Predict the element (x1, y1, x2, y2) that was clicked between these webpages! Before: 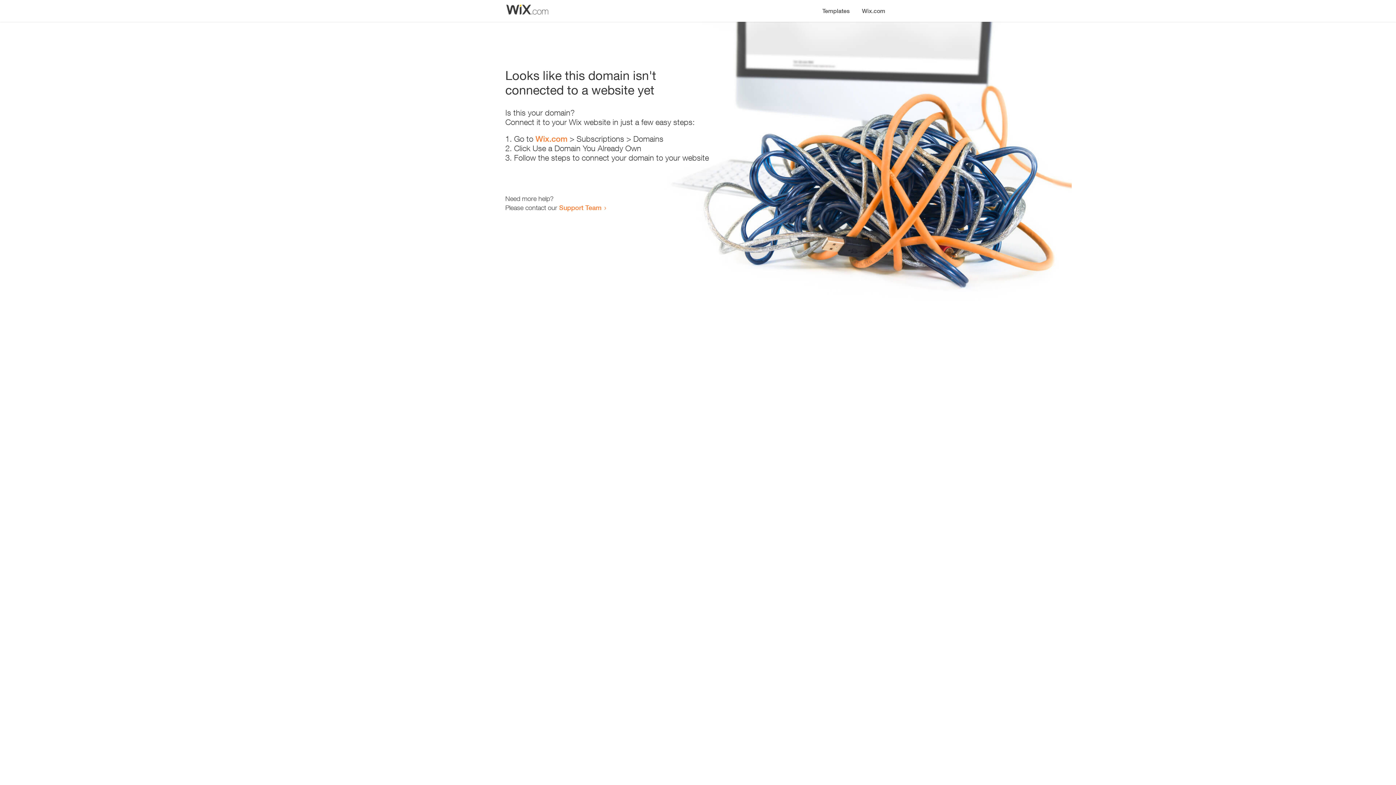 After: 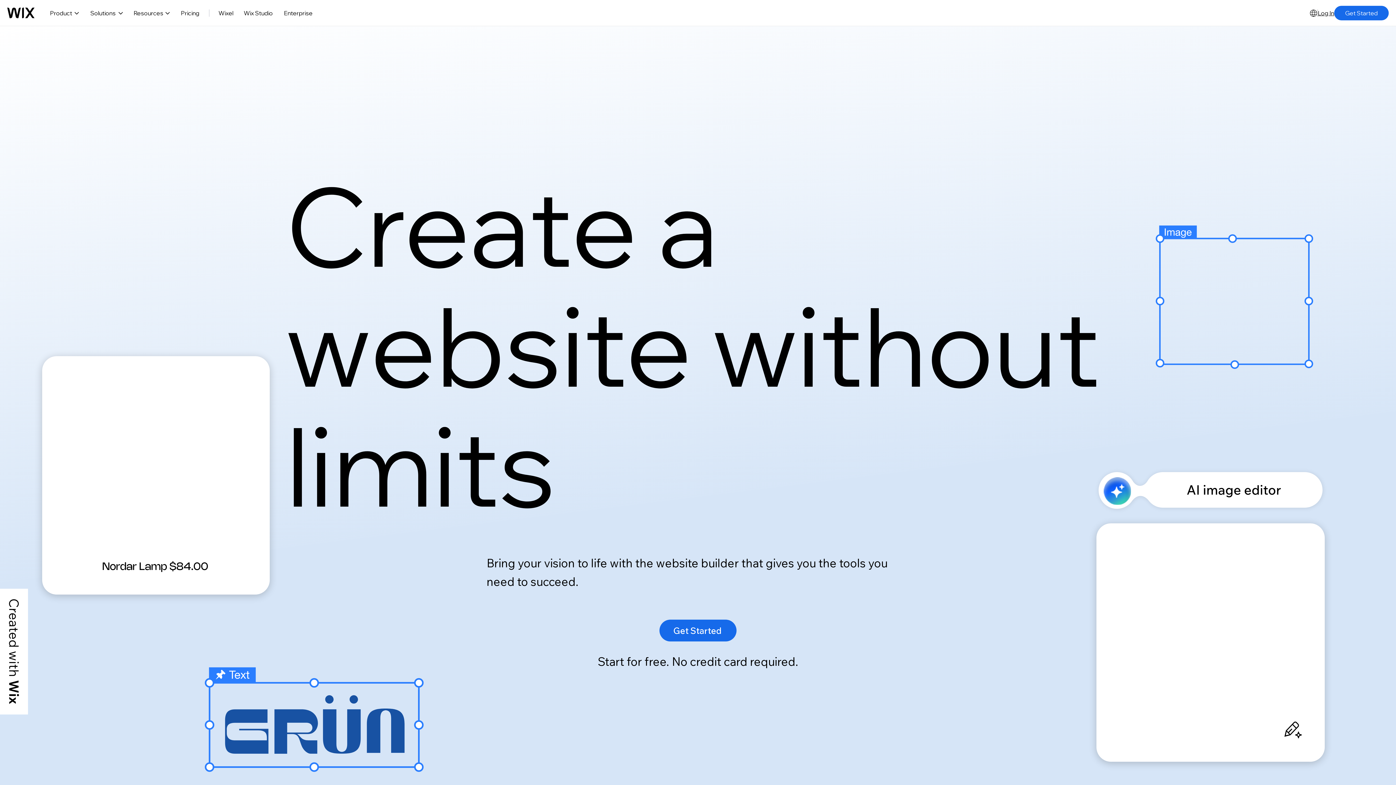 Action: label: Wix.com bbox: (535, 134, 567, 143)